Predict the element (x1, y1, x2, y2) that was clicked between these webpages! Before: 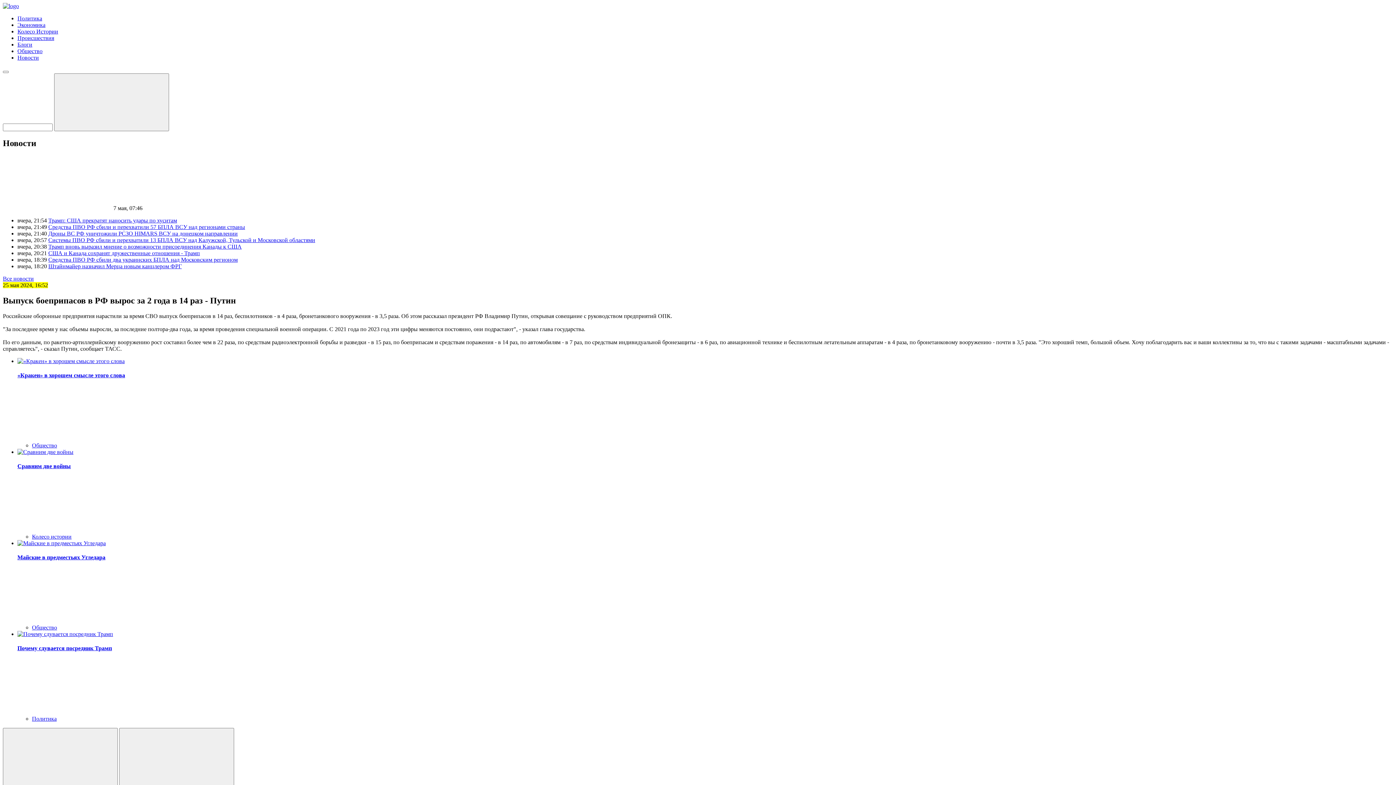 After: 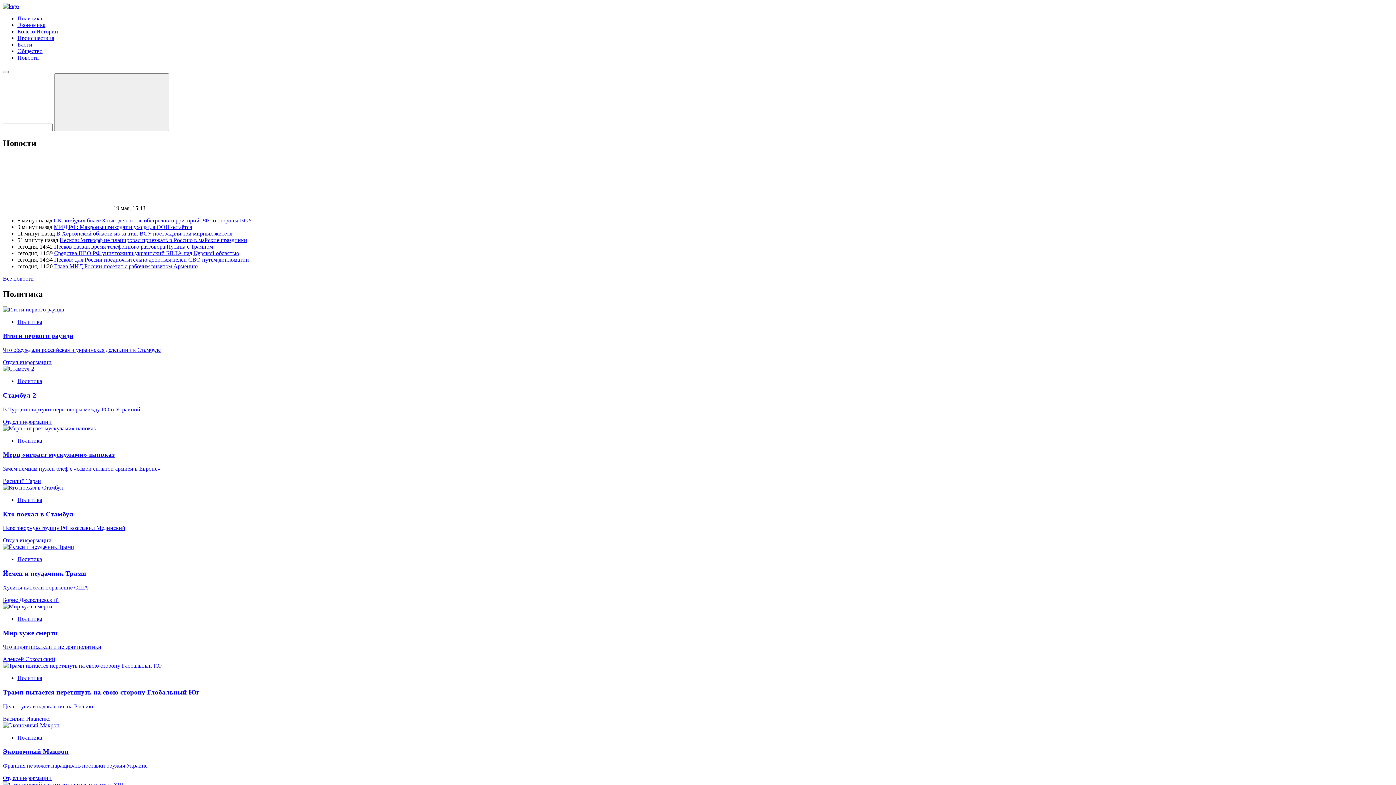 Action: label: Политика bbox: (17, 15, 42, 21)